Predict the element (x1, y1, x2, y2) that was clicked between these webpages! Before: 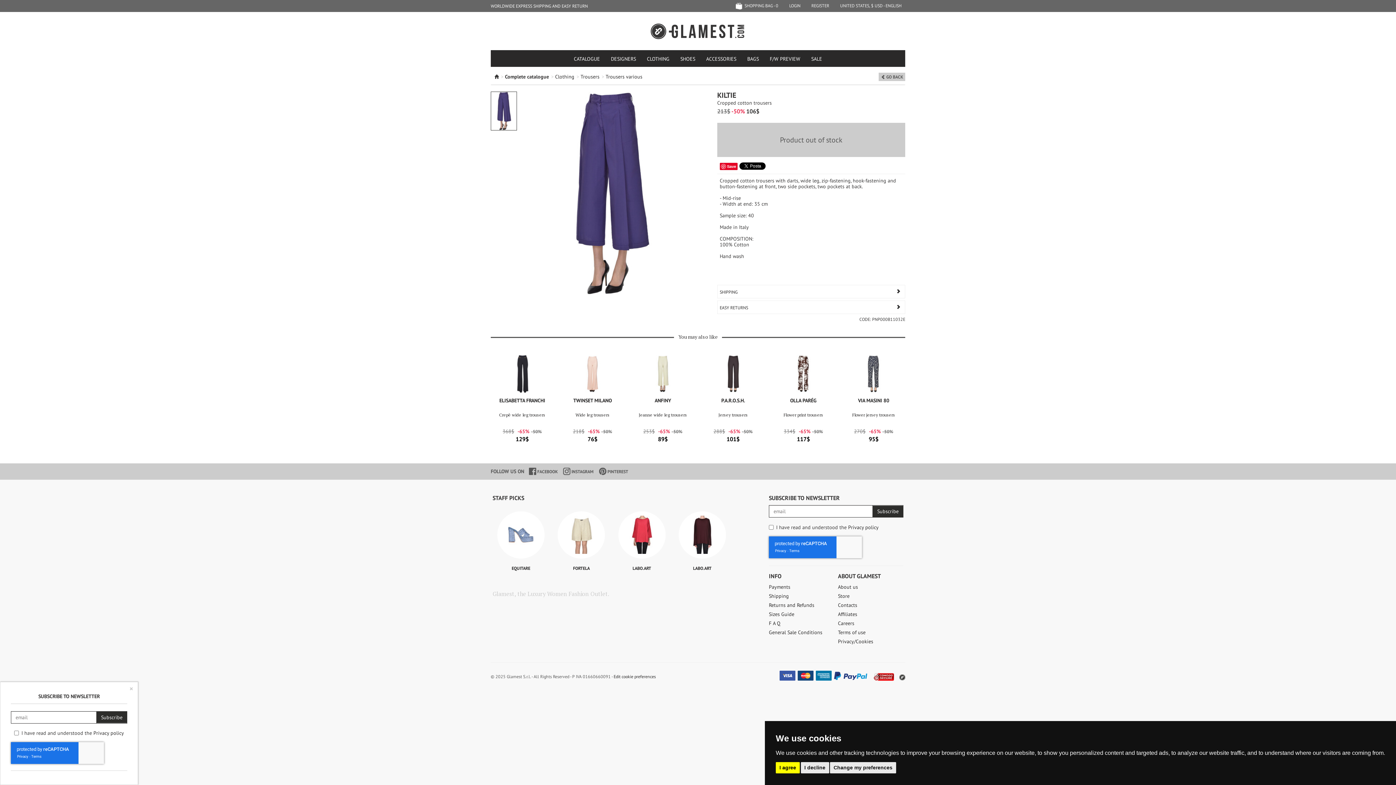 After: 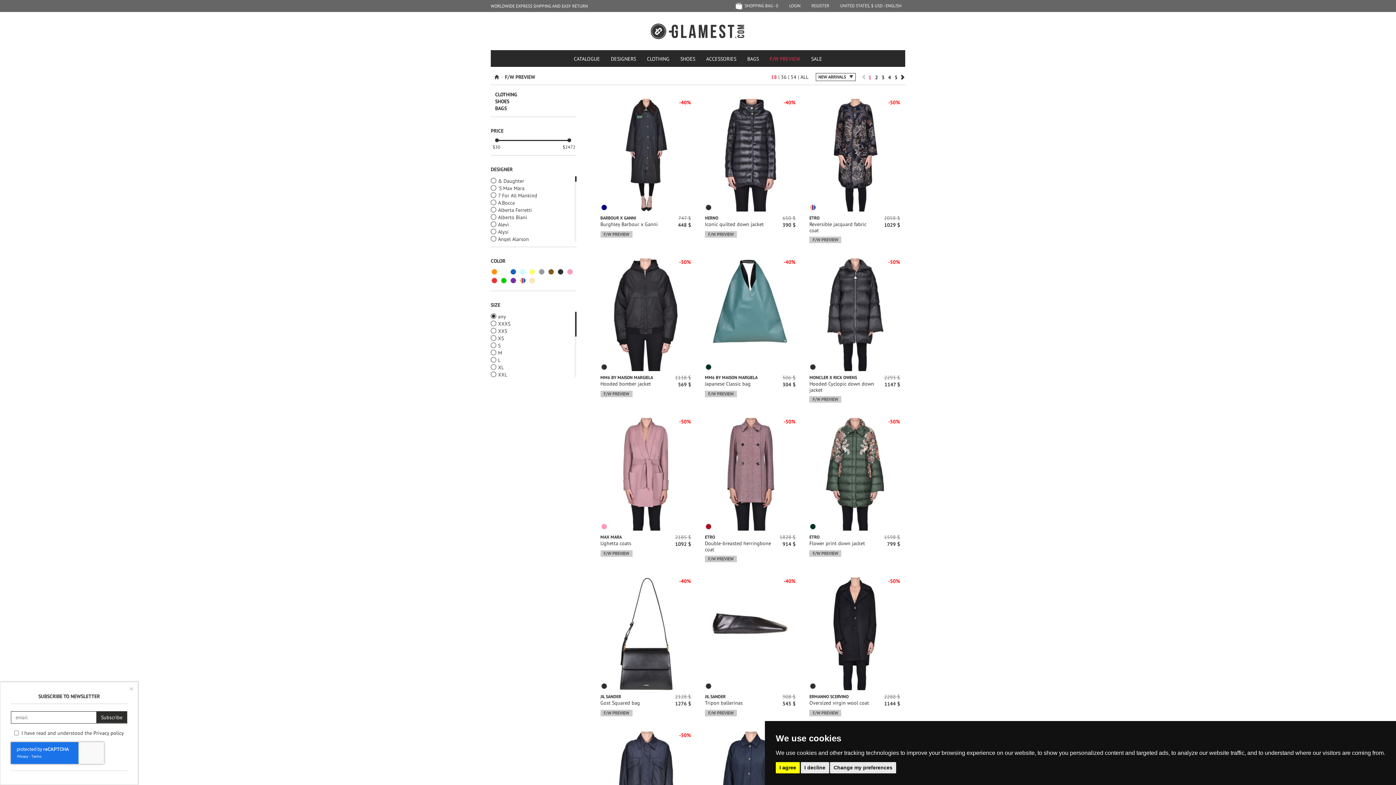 Action: label: F/W PREVIEW bbox: (764, 50, 806, 65)